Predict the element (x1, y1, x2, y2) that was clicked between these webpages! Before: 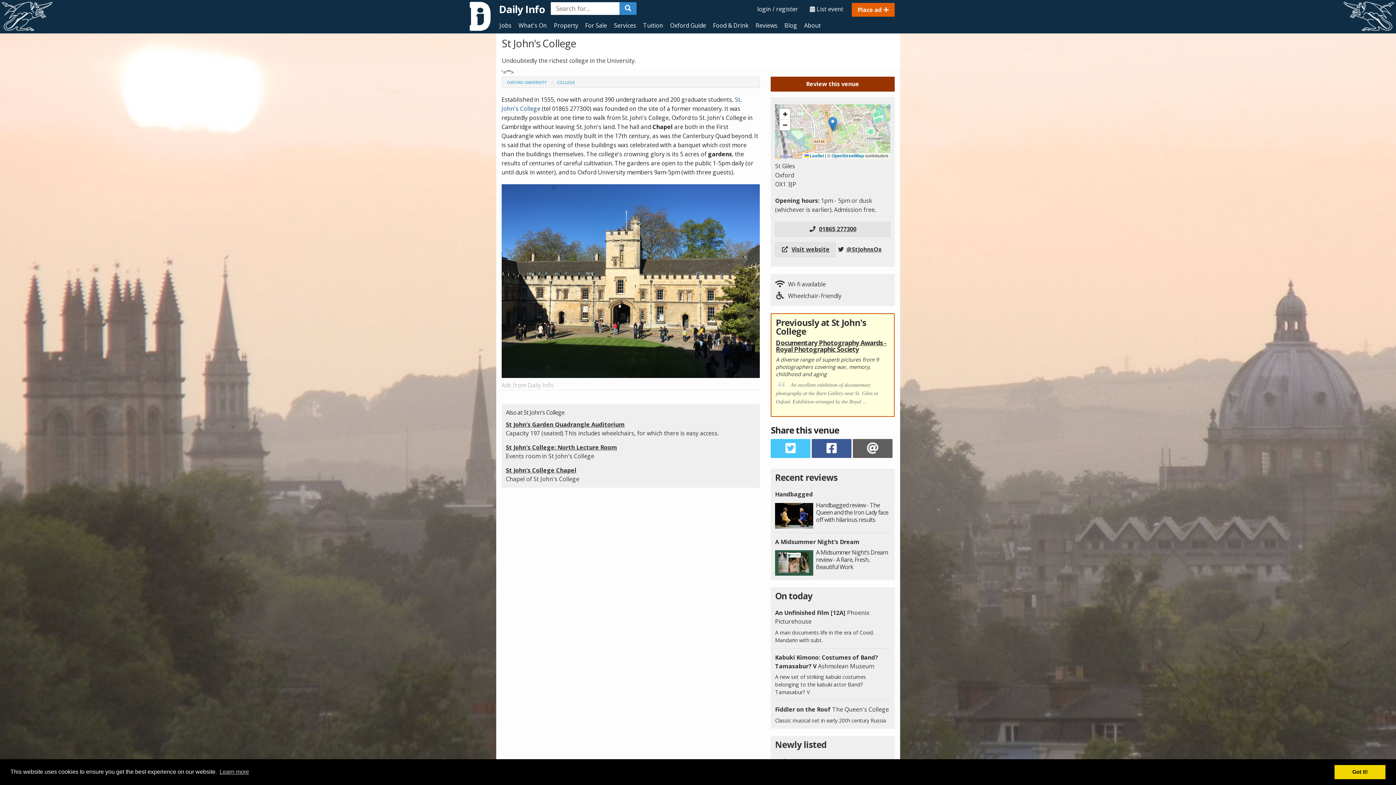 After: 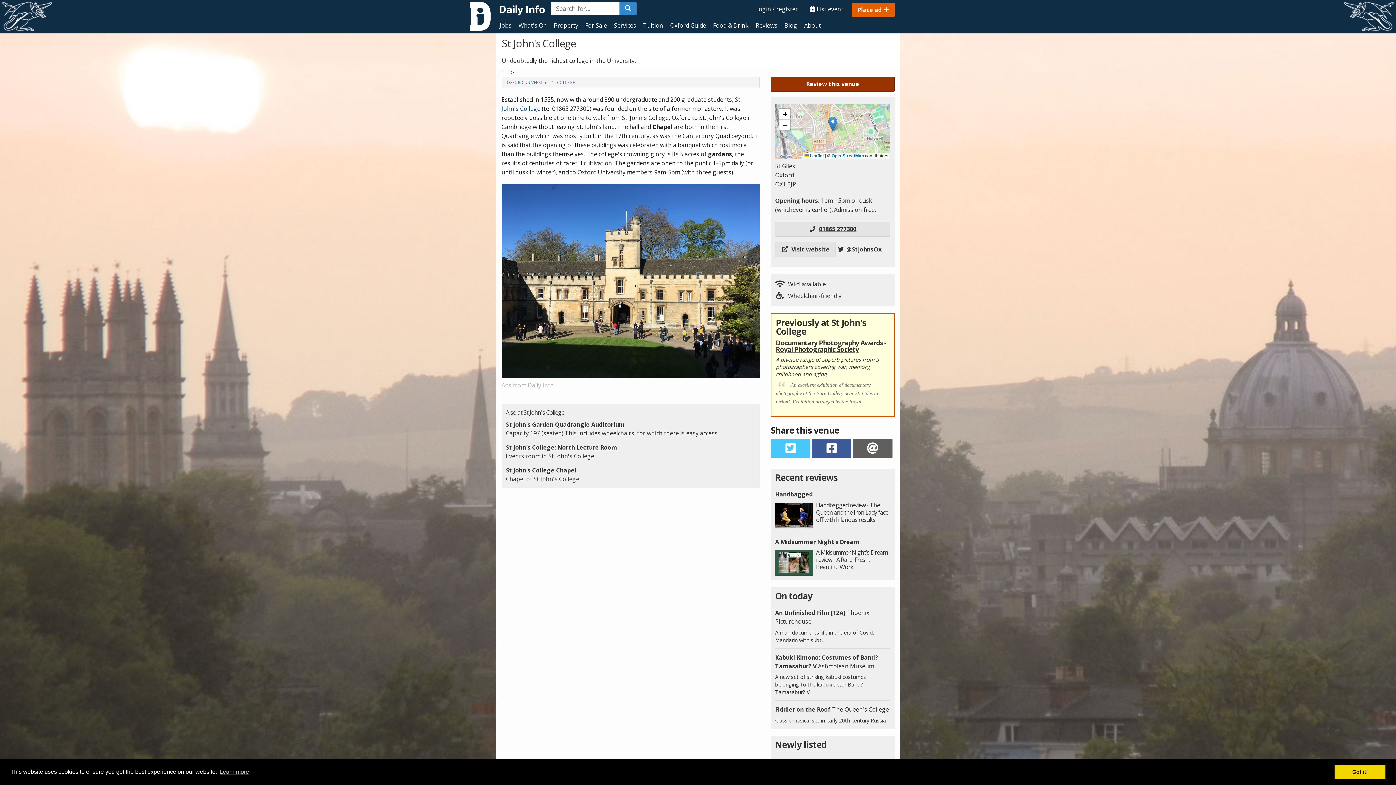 Action: label: @StJohnsOx bbox: (837, 245, 881, 253)